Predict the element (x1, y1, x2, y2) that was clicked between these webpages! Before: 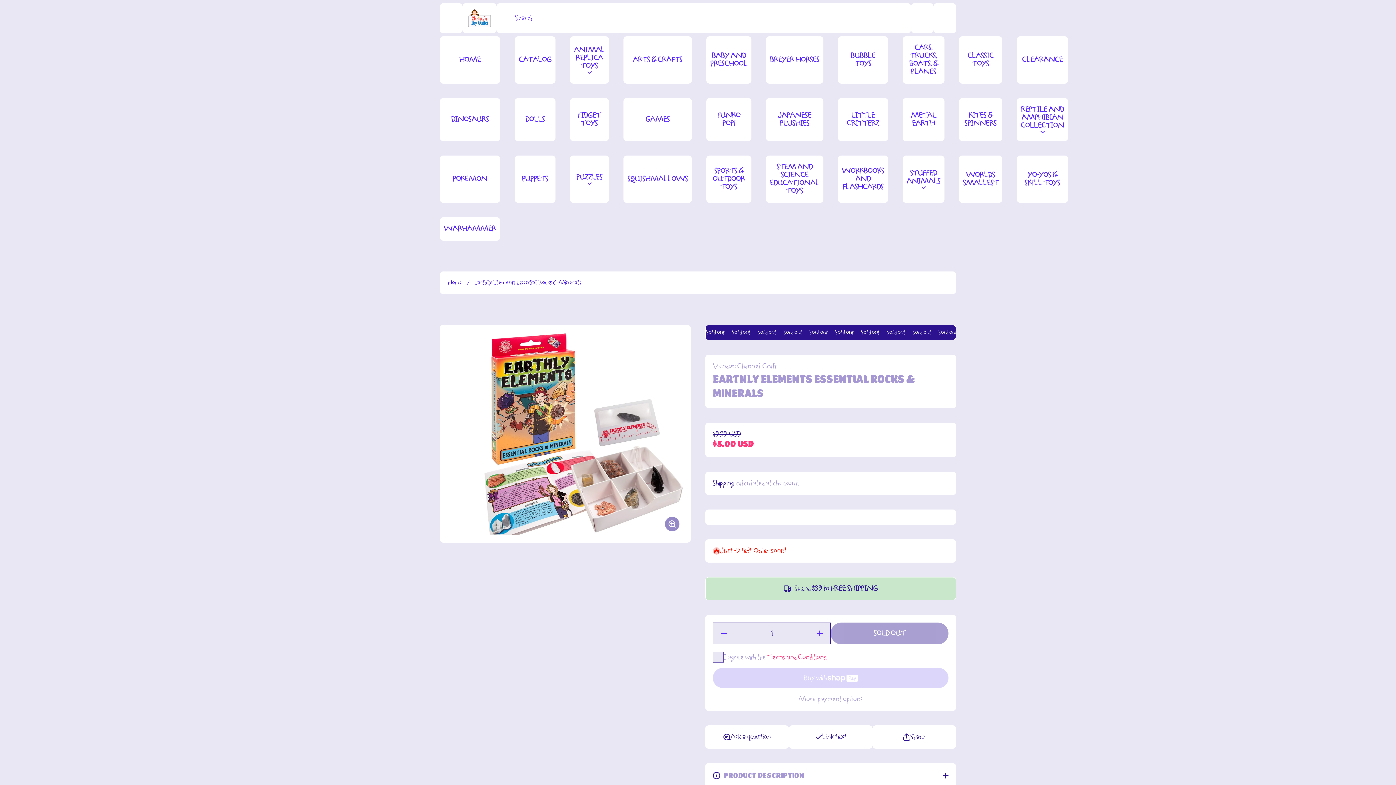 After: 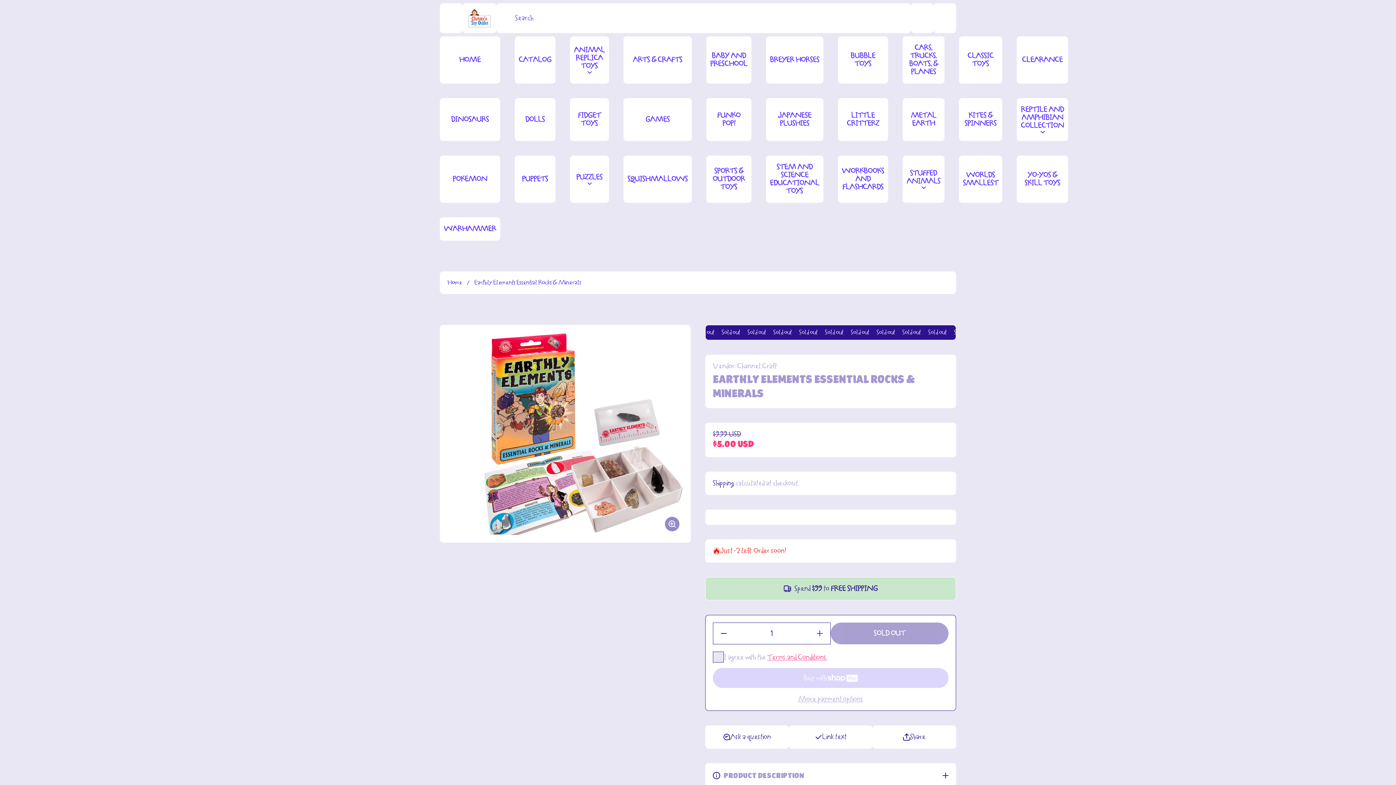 Action: bbox: (713, 622, 732, 644) label: Decrease quantity for Earthly Elements Essential Rocks &amp; Minerals